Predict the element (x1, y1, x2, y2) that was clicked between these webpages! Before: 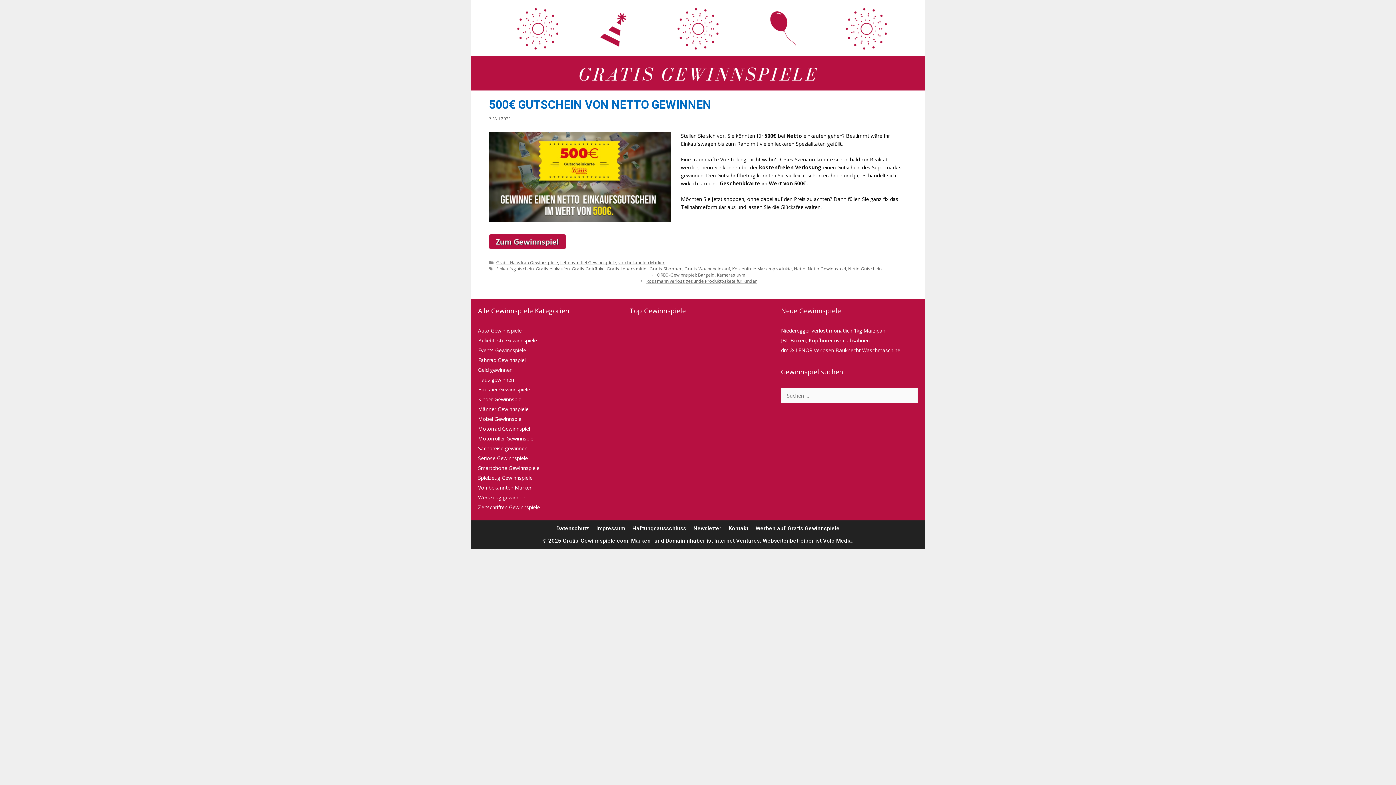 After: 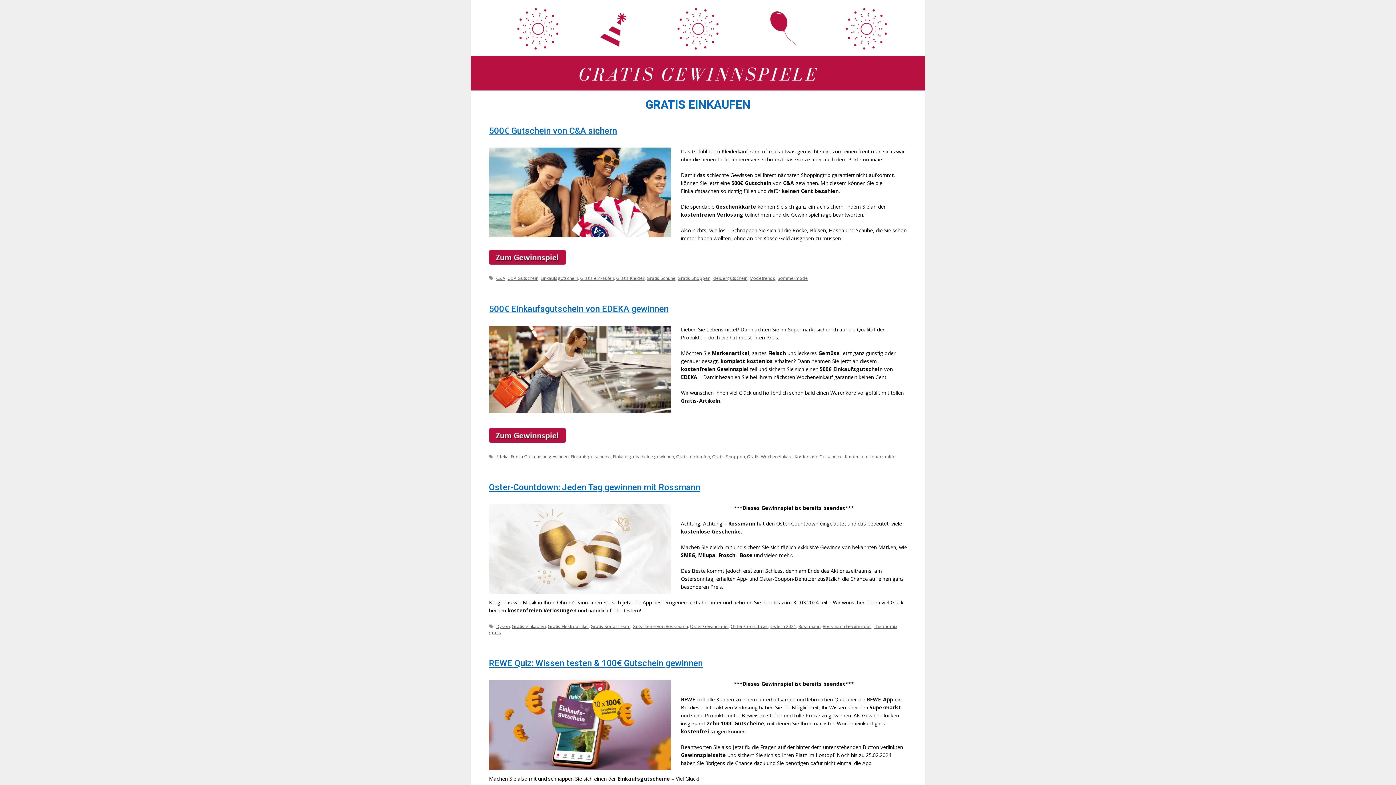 Action: bbox: (536, 265, 569, 271) label: Gratis einkaufen